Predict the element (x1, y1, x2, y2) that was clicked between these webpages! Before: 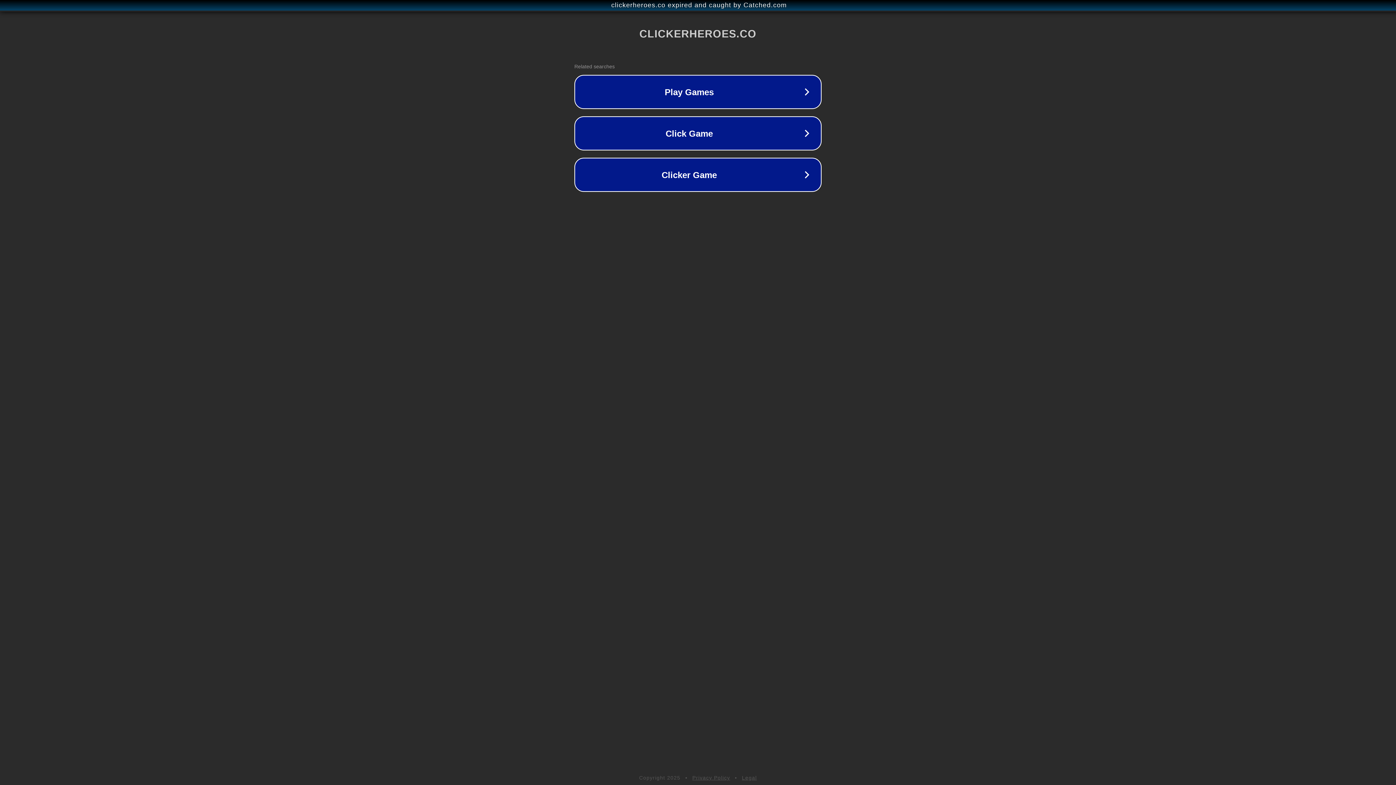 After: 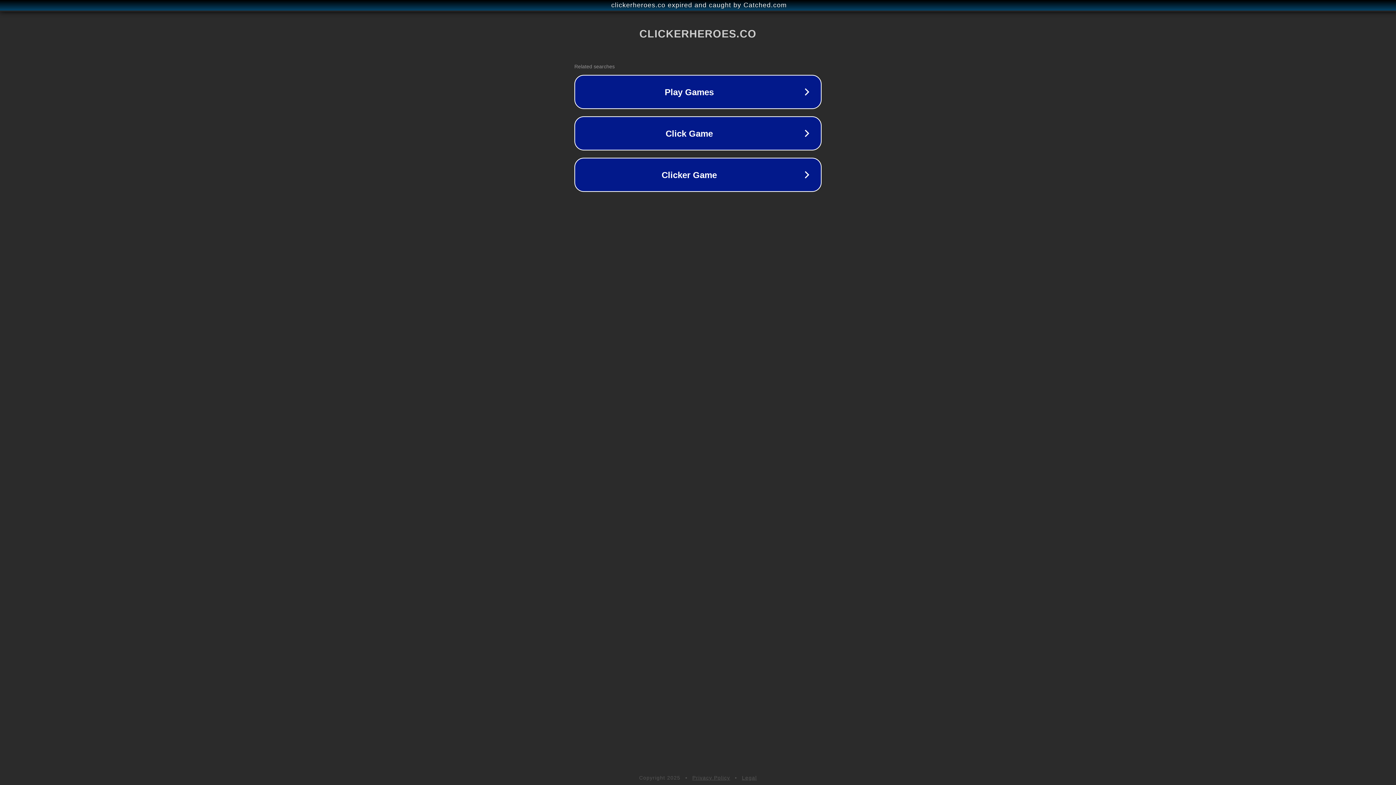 Action: bbox: (742, 775, 757, 781) label: Legal